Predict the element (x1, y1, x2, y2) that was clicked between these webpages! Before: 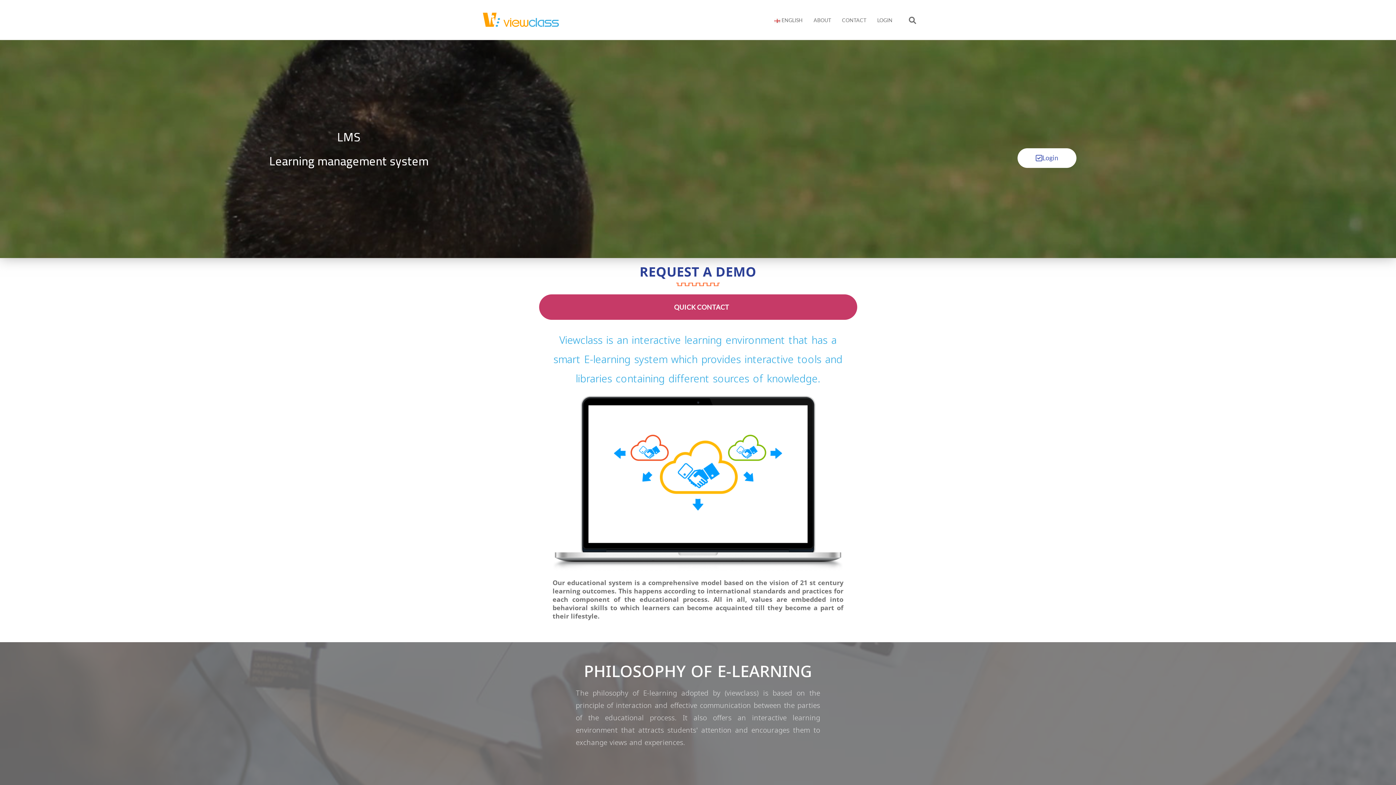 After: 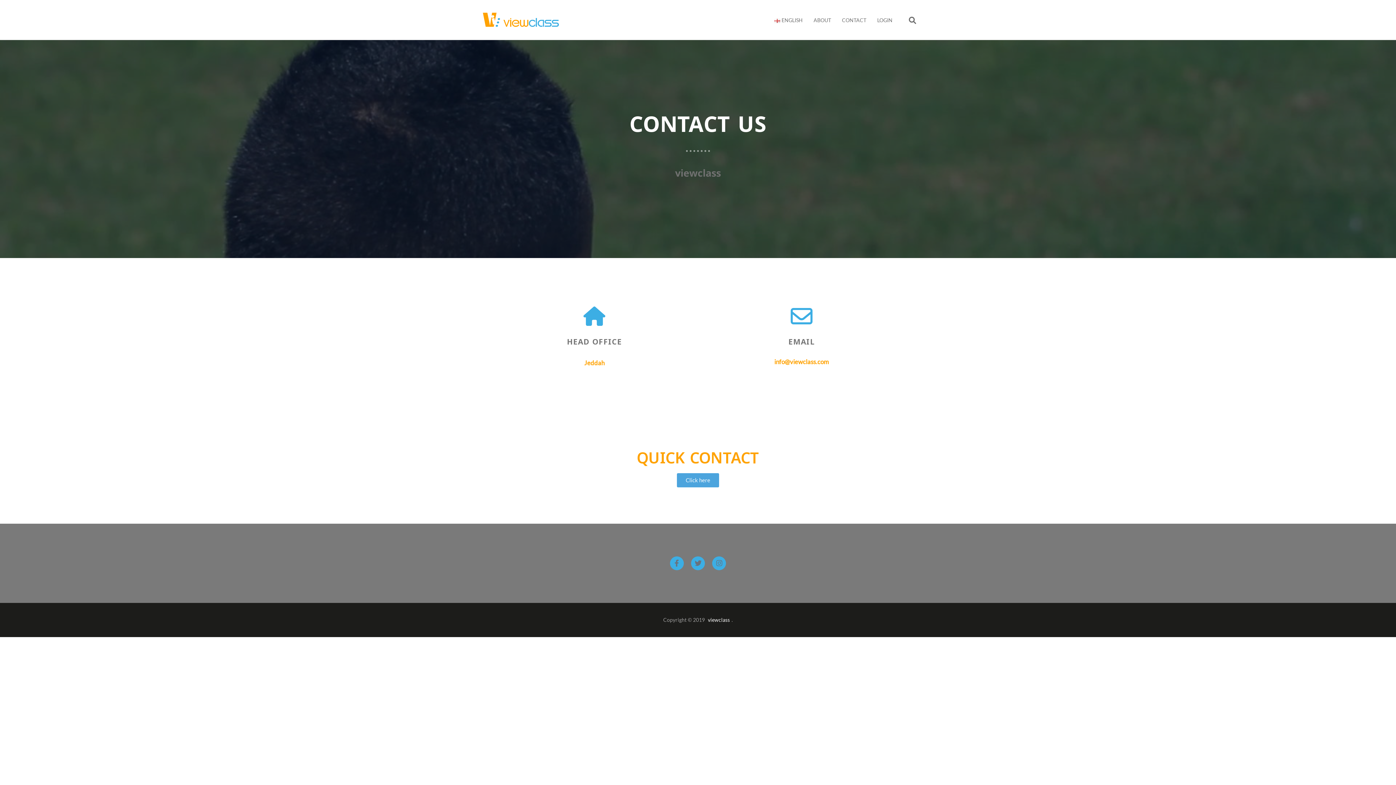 Action: bbox: (836, 17, 872, 23) label: CONTACT